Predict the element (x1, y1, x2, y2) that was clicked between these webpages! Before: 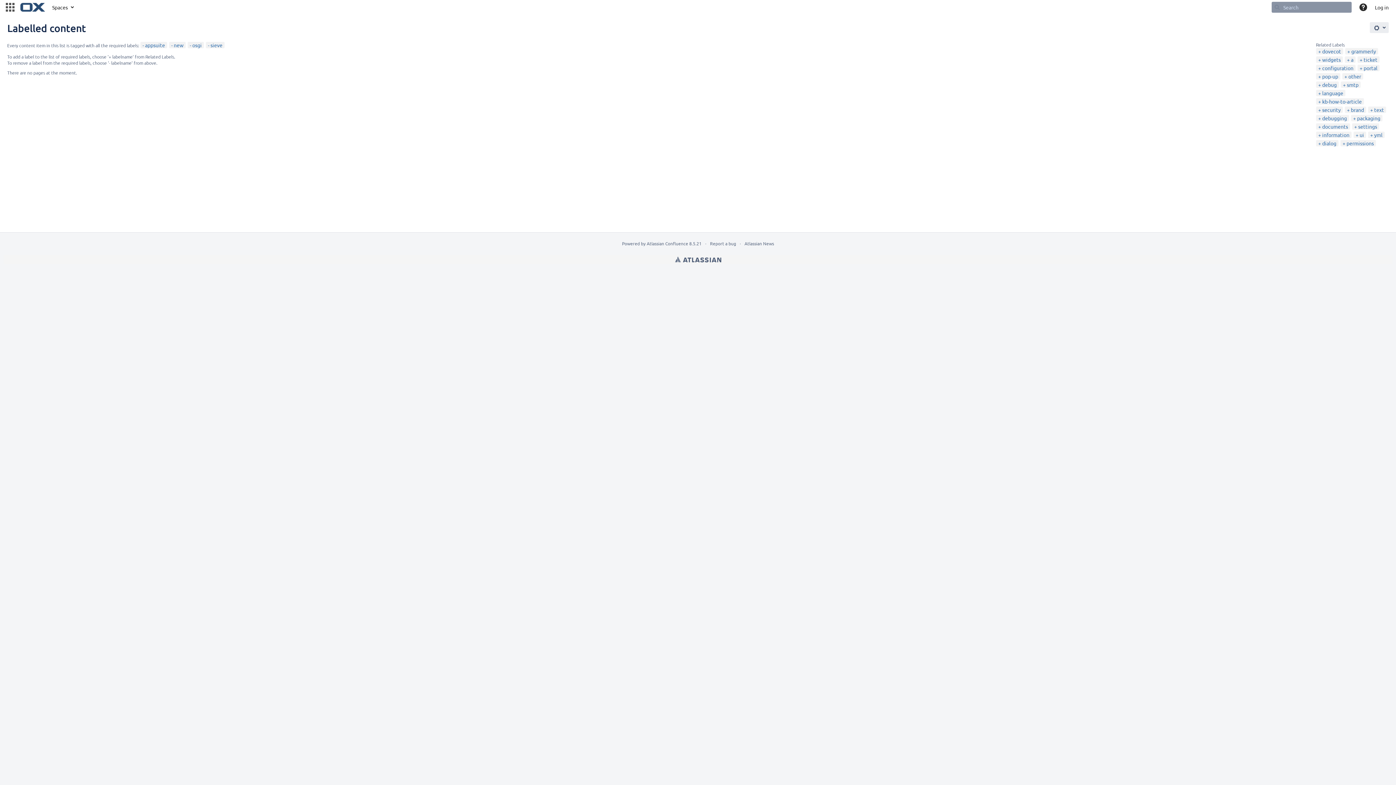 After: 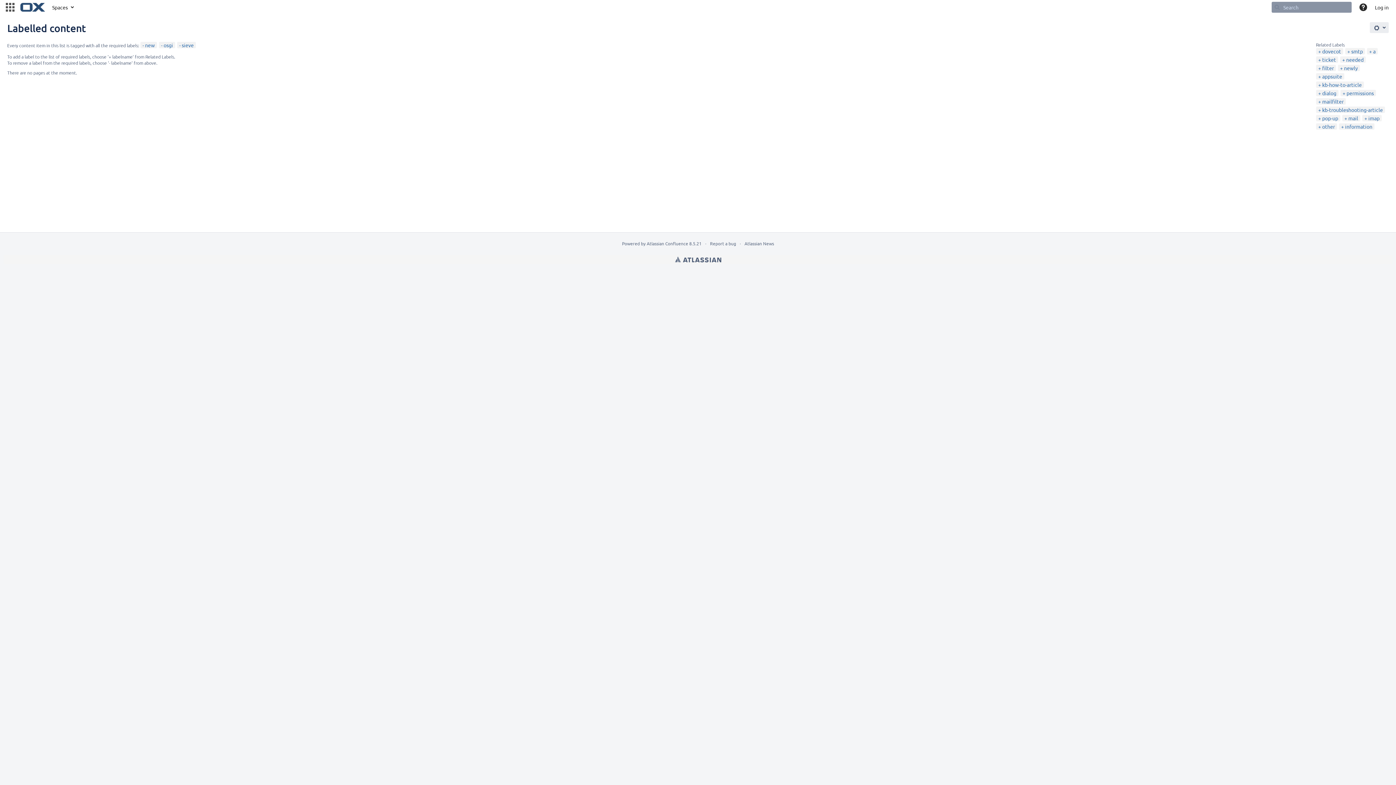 Action: bbox: (142, 41, 165, 48) label: appsuite